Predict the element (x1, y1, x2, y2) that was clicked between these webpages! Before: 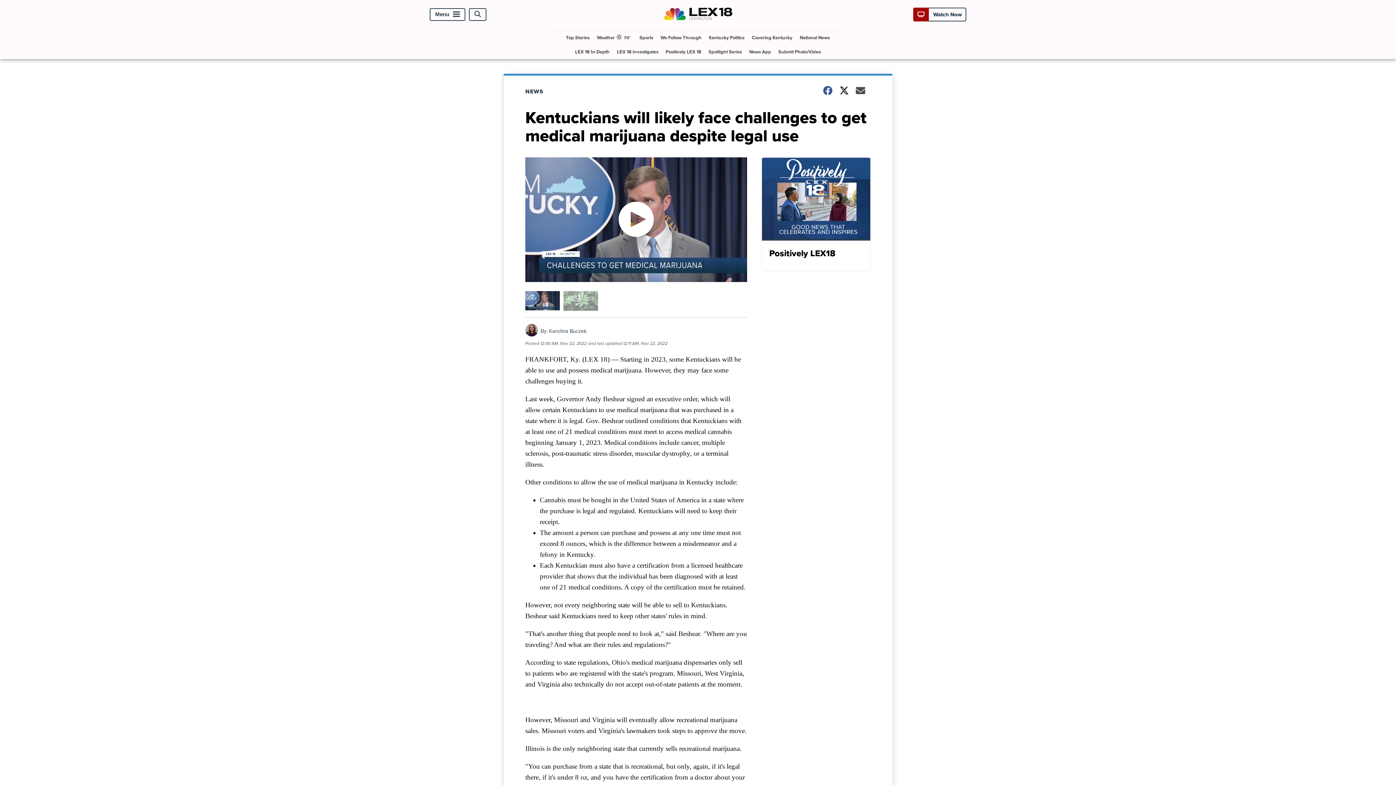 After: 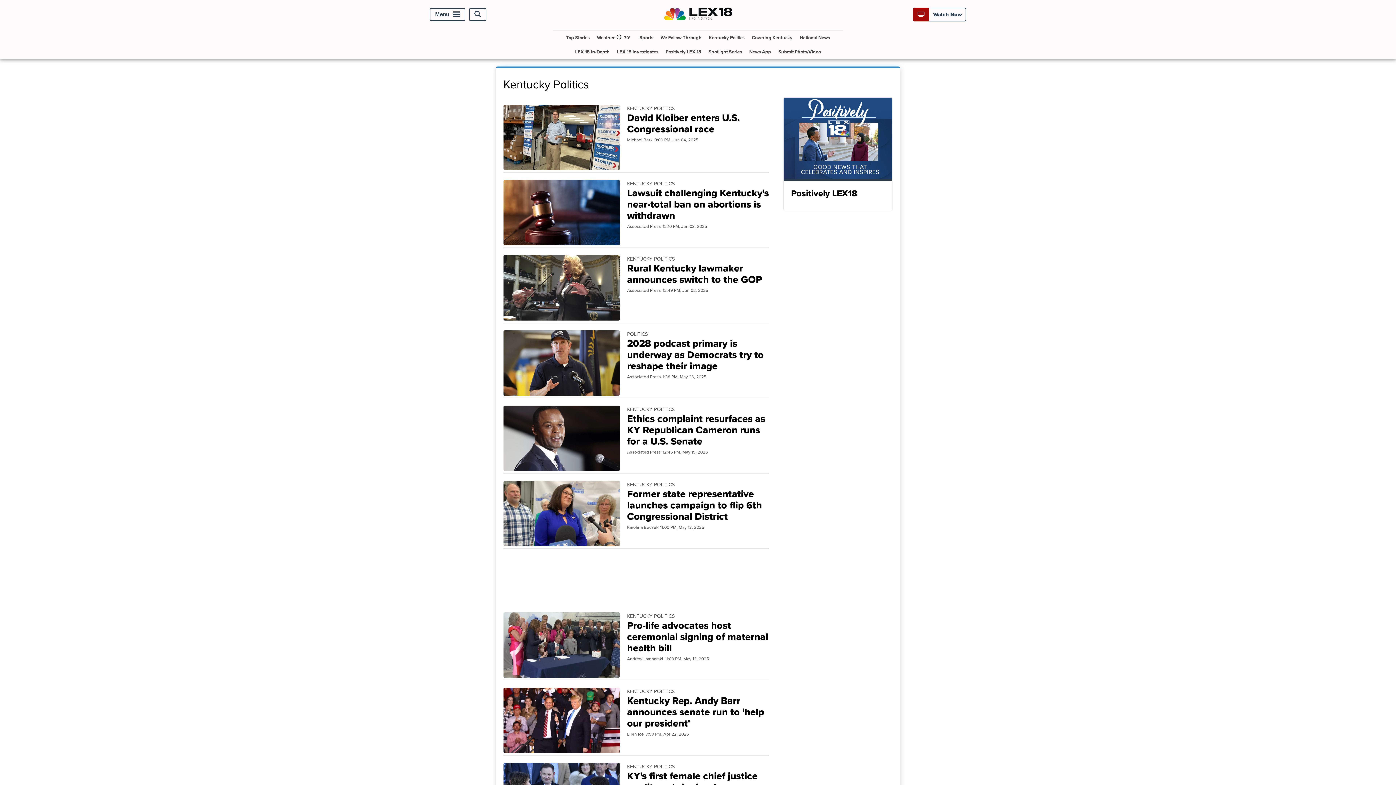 Action: label: Kentucky Politics bbox: (706, 30, 747, 44)